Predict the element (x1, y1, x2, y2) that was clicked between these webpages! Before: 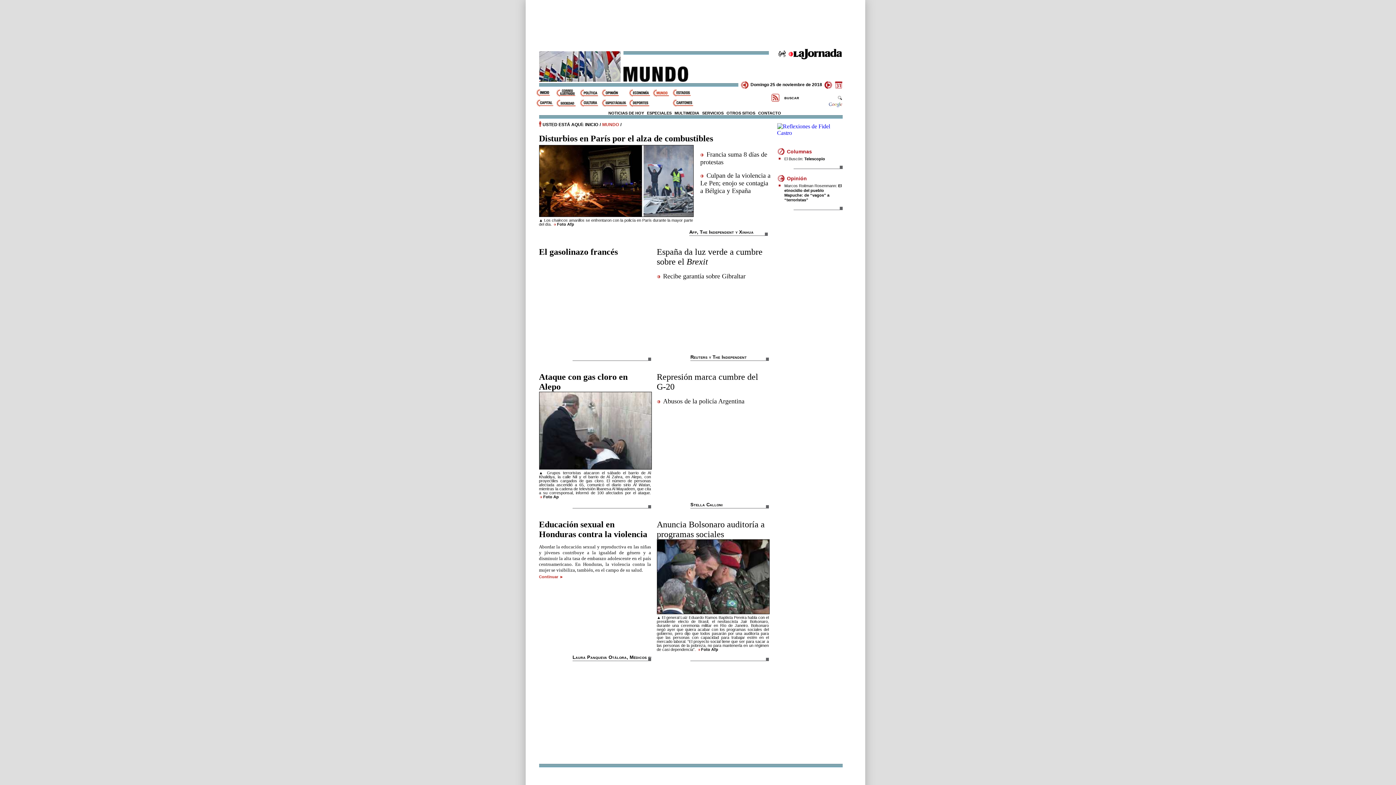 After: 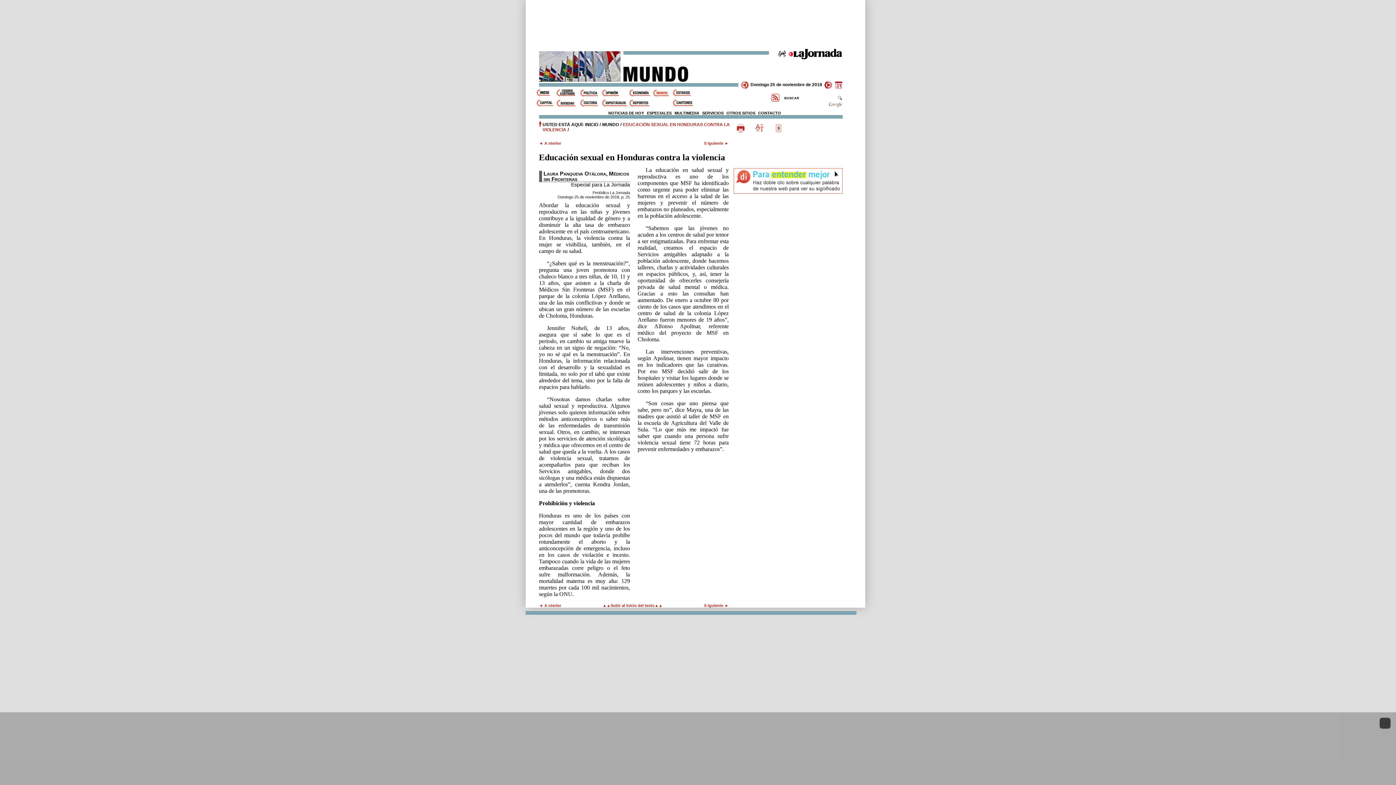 Action: label: Continuar bbox: (539, 574, 563, 579)